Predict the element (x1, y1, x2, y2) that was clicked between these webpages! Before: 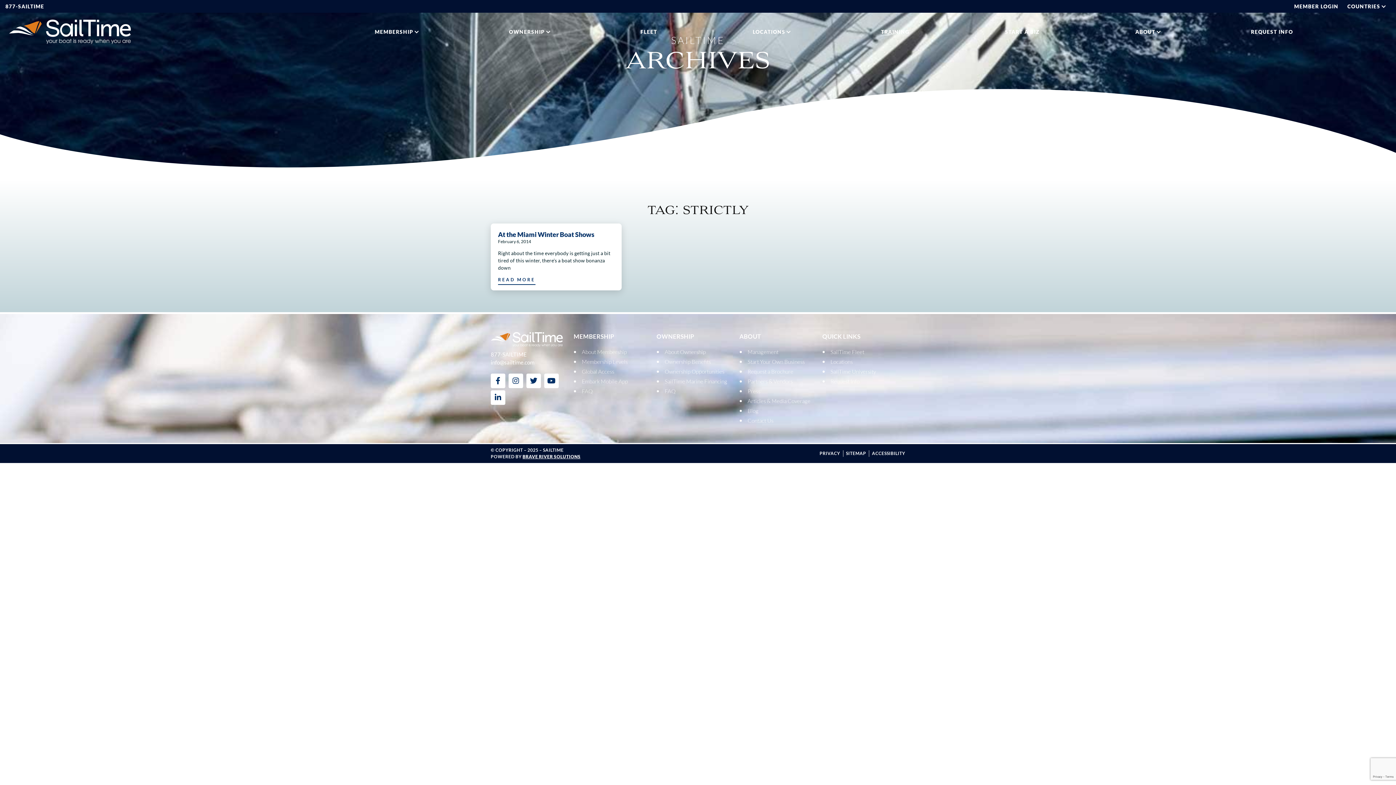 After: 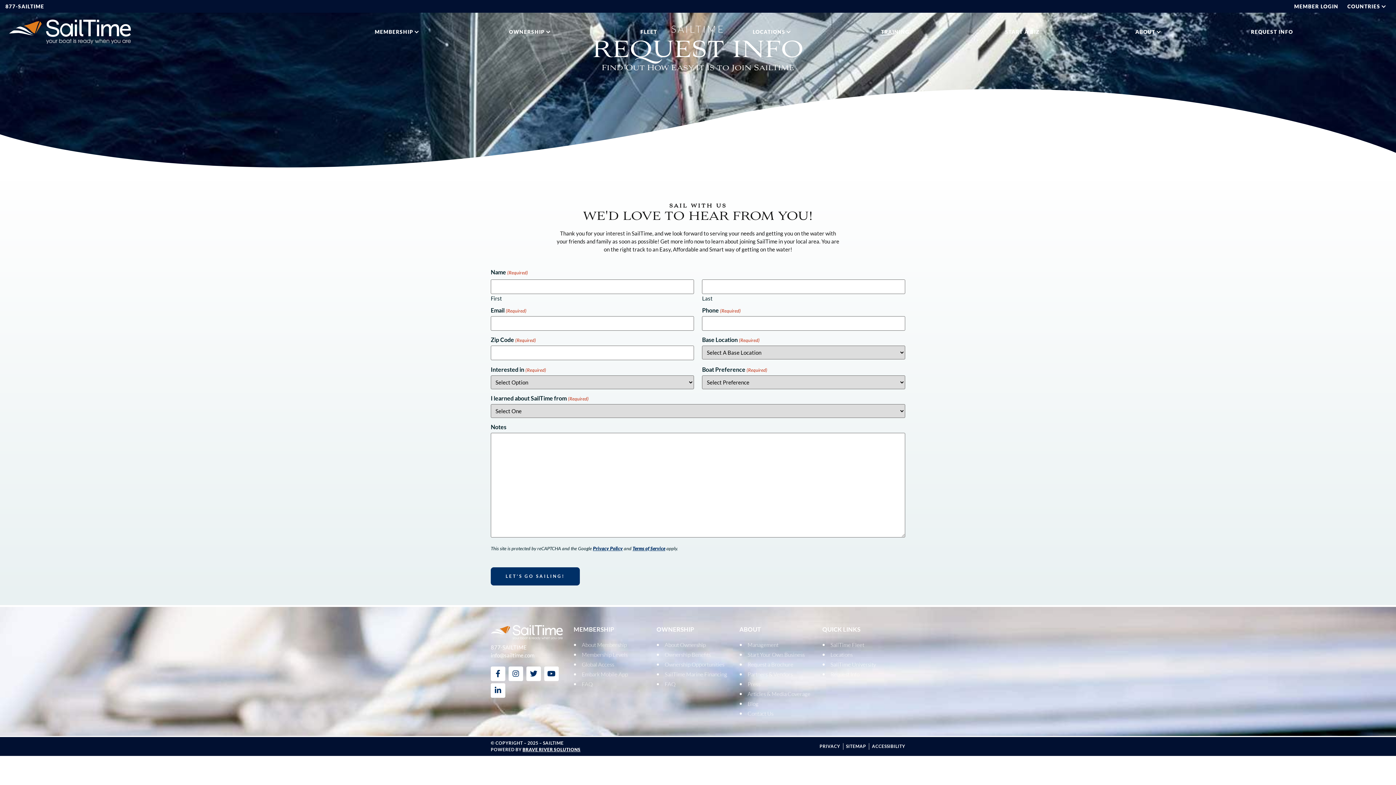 Action: label: REQUEST INFO bbox: (1249, 28, 1295, 34)